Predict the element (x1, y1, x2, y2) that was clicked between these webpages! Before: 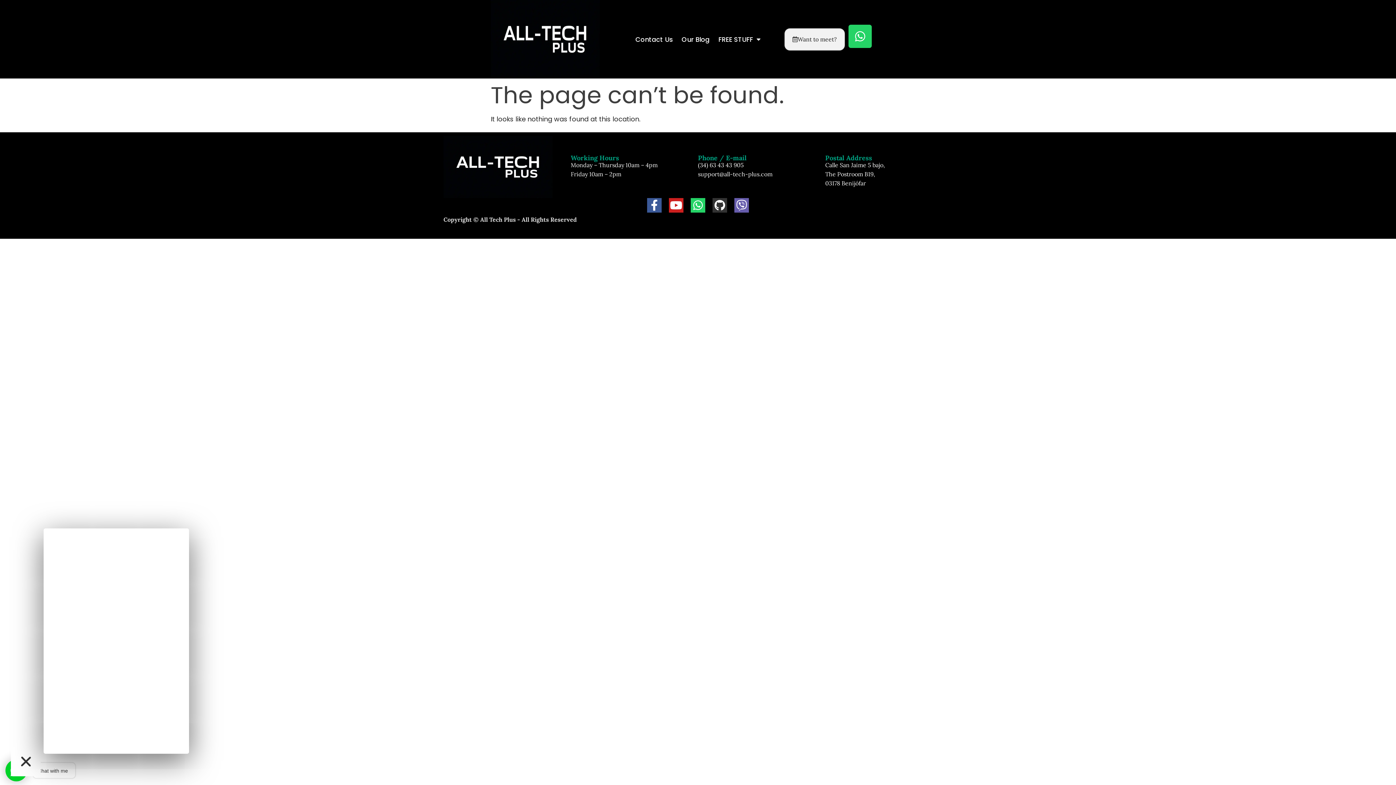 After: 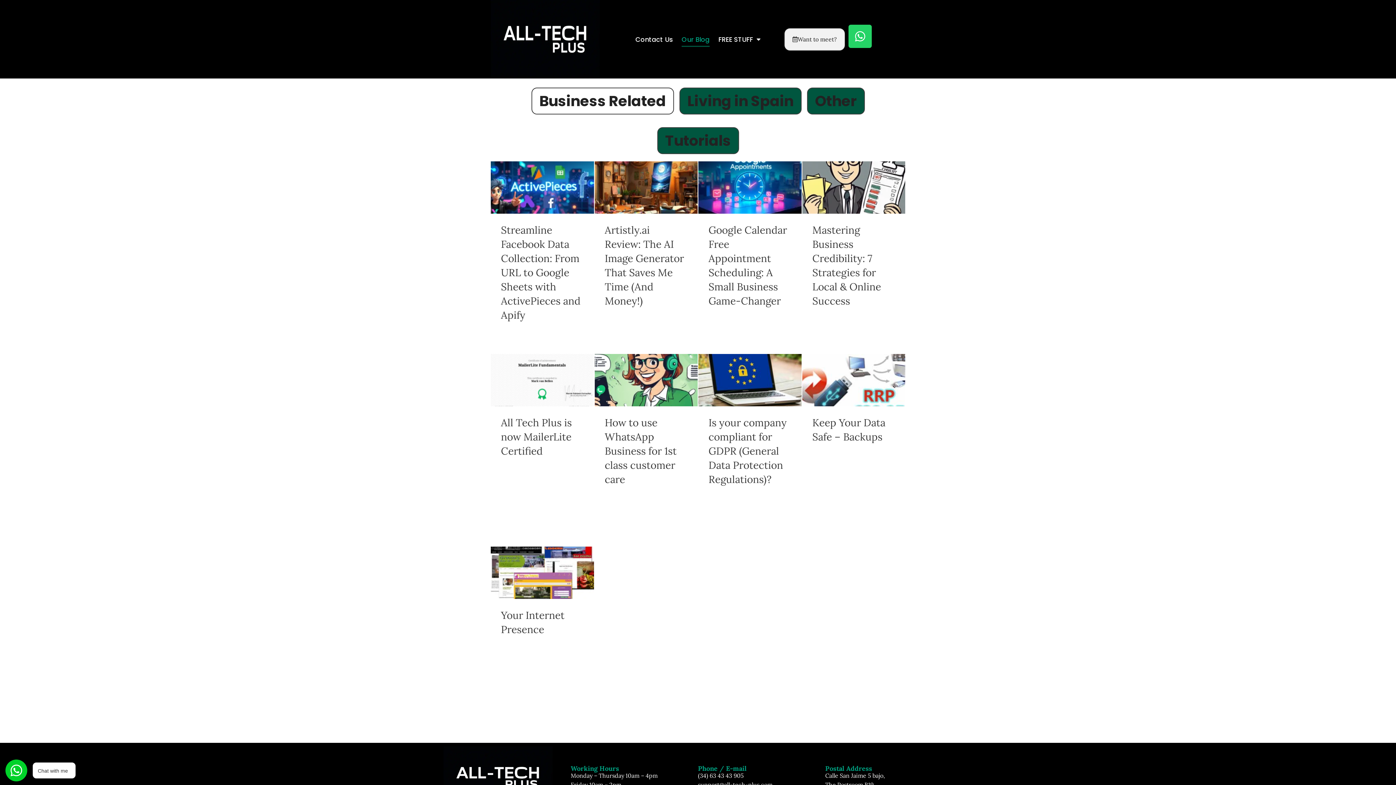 Action: label: Our Blog bbox: (681, 31, 709, 46)